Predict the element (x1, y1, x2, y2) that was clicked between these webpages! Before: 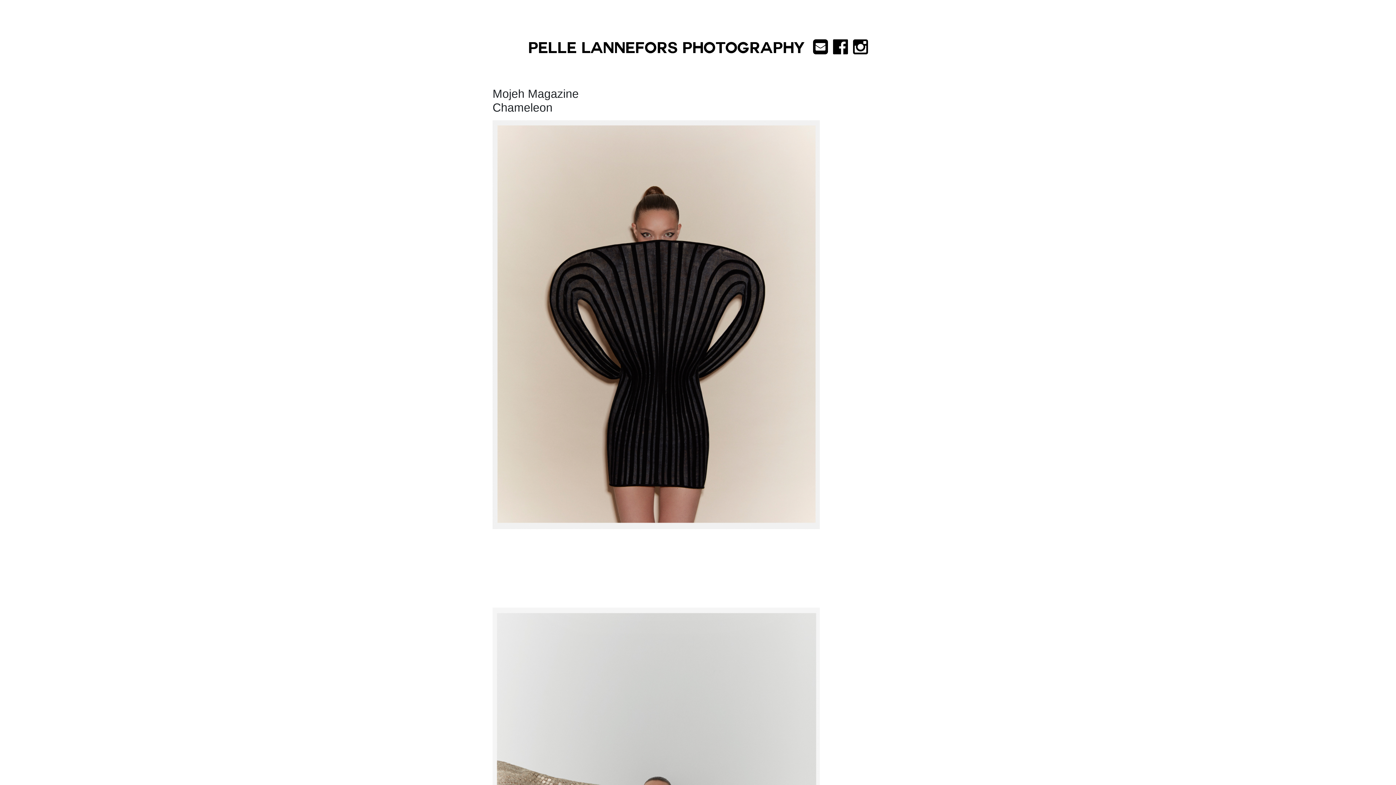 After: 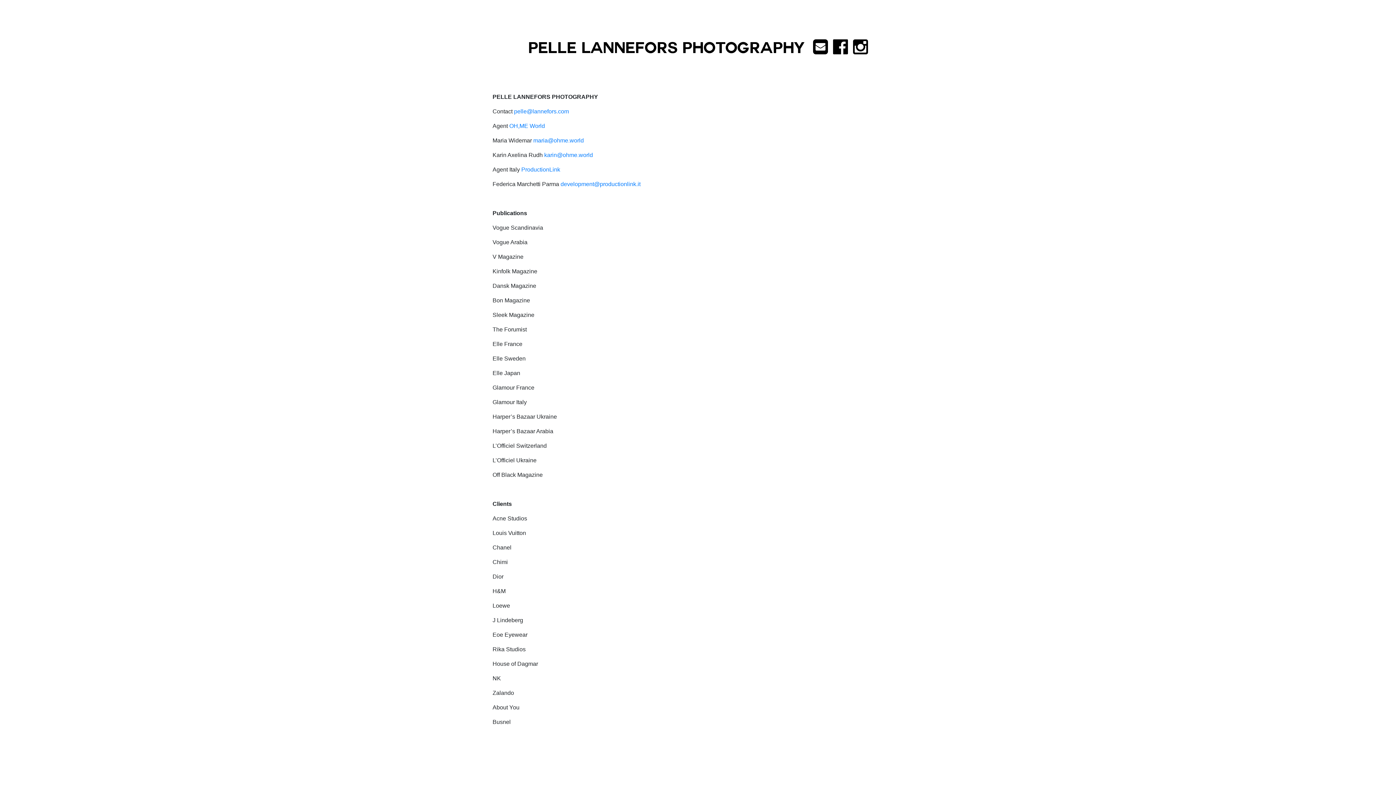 Action: bbox: (813, 48, 829, 54) label:  